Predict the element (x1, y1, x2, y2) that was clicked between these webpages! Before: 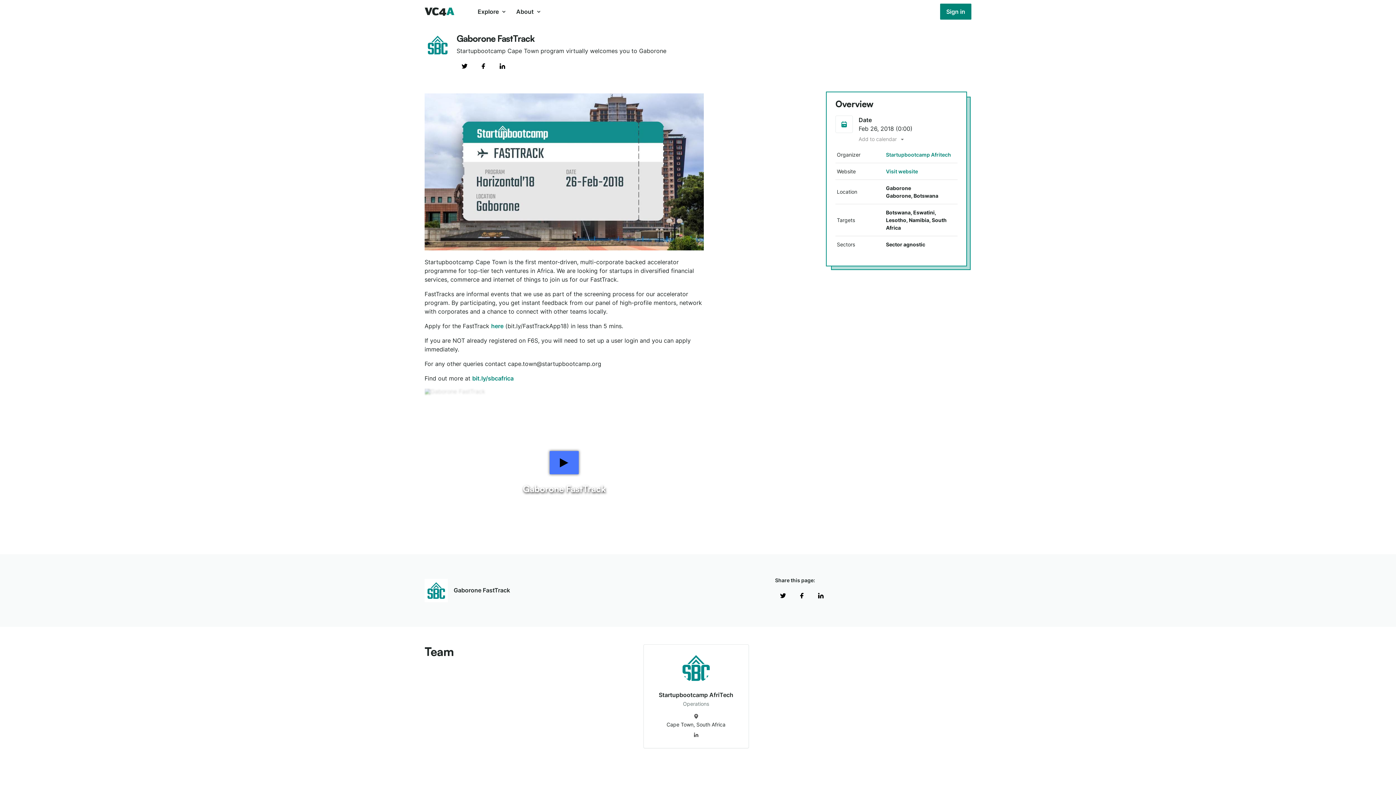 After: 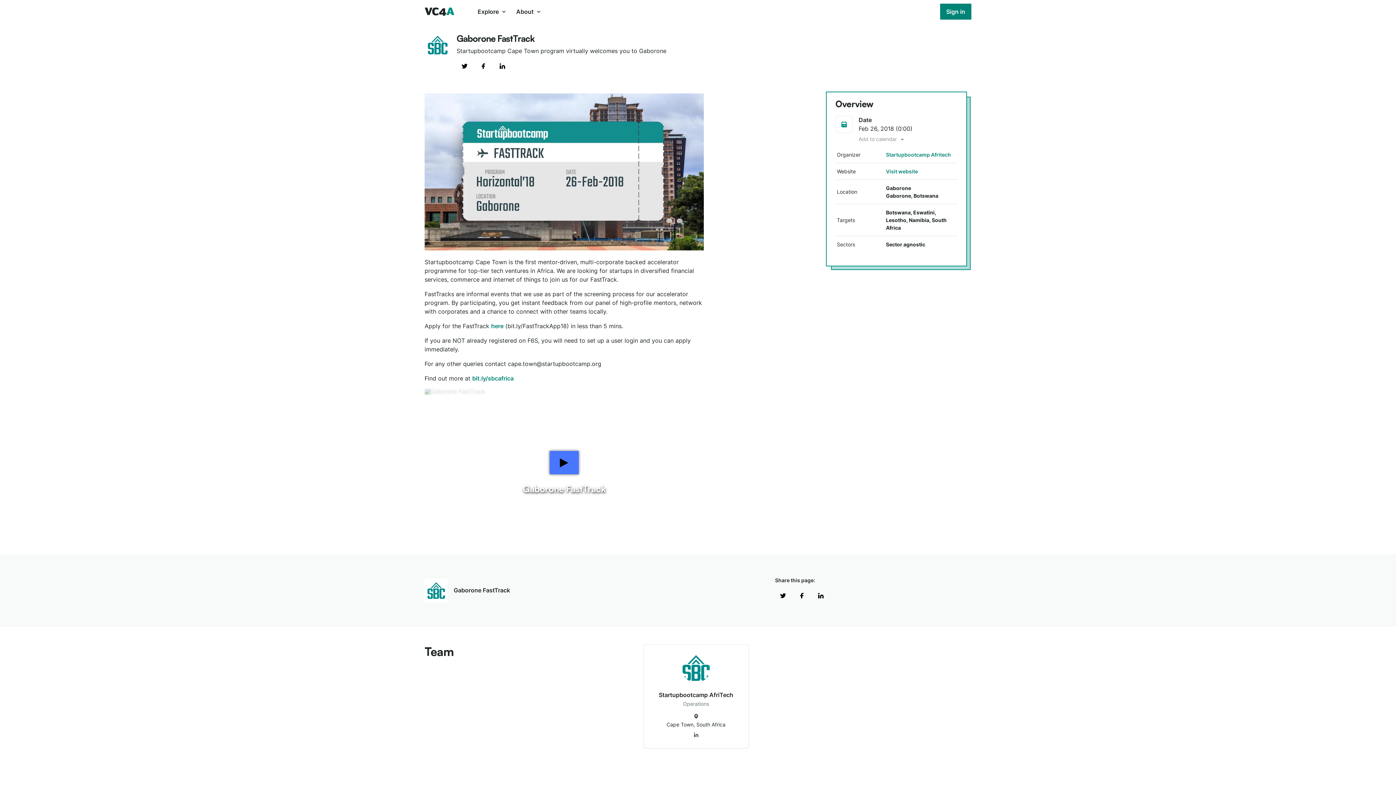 Action: bbox: (813, 588, 829, 604)